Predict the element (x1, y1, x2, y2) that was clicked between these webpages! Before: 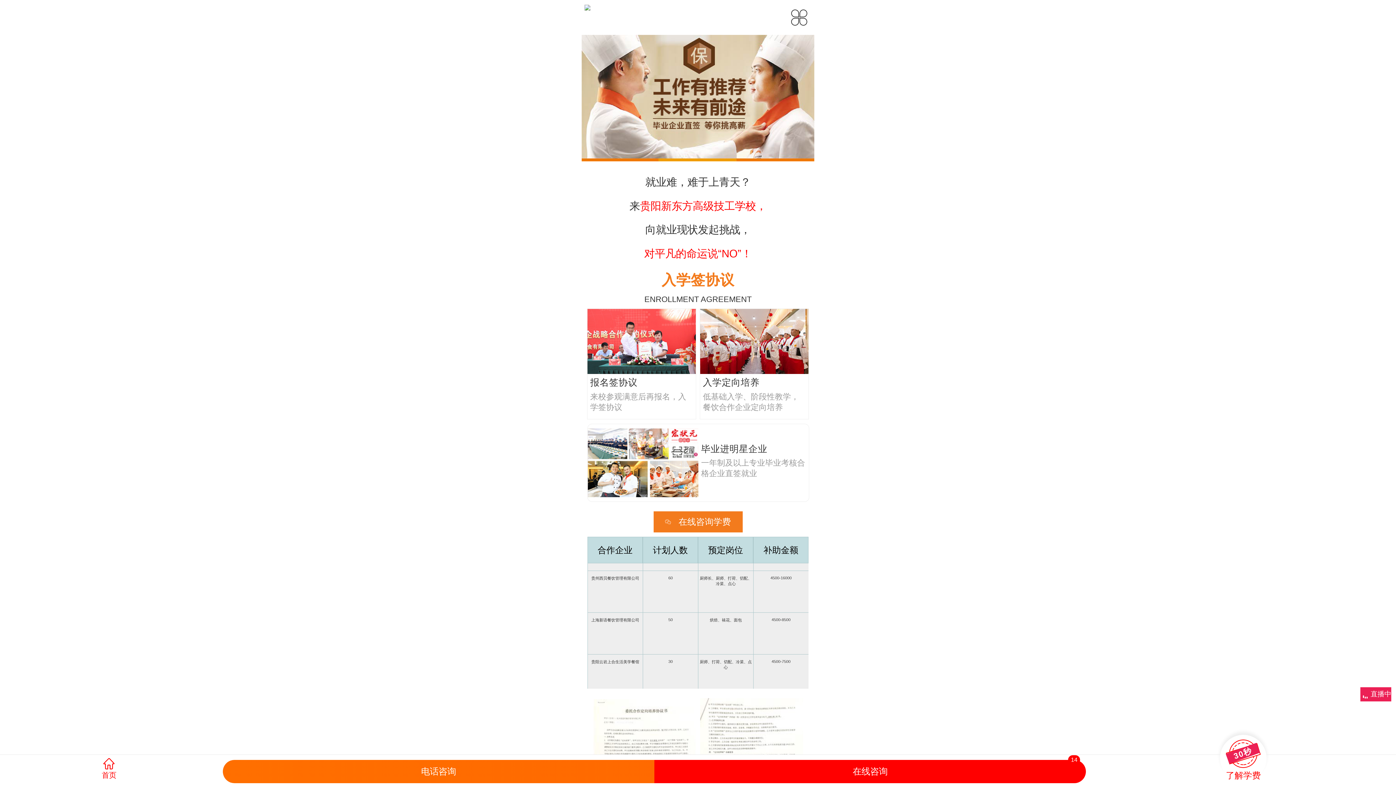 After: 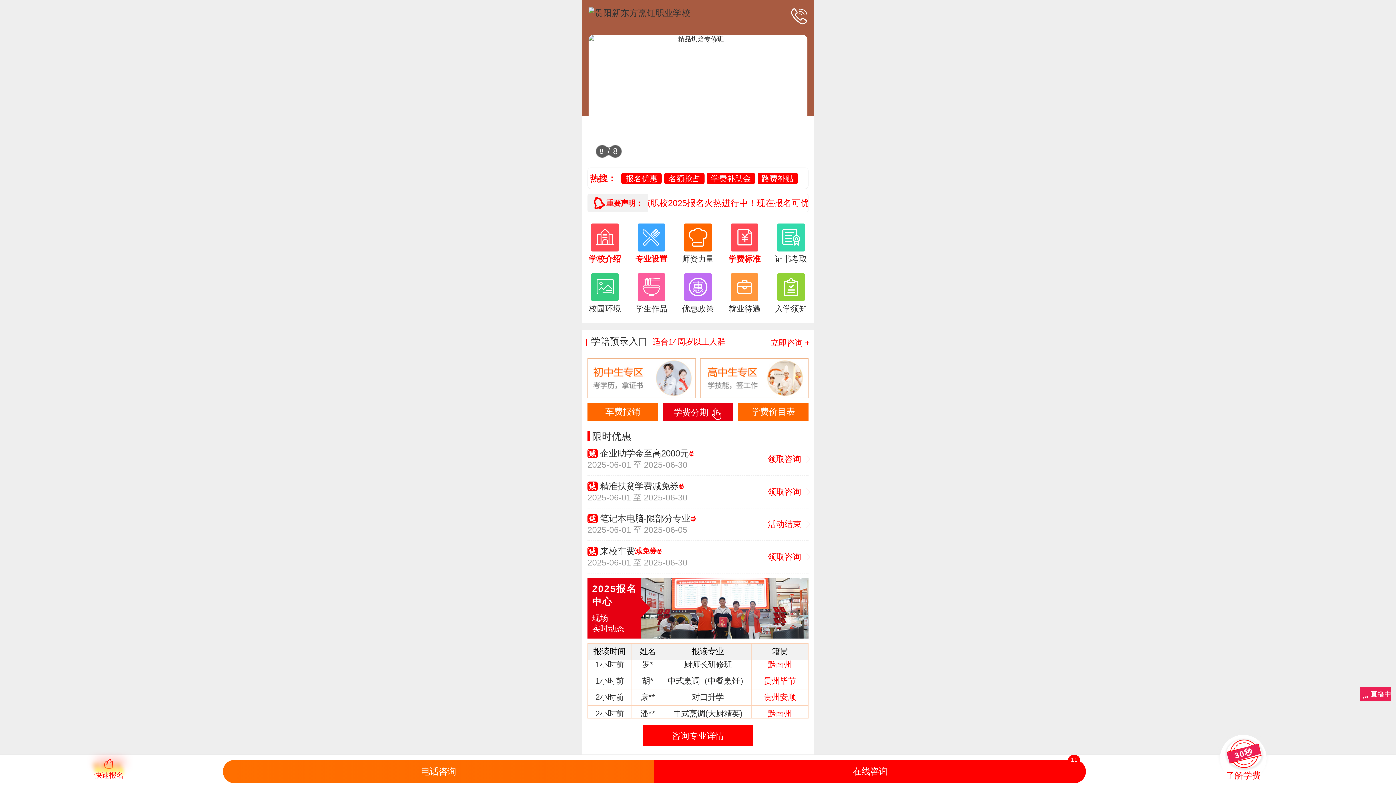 Action: bbox: (584, 4, 755, 32)